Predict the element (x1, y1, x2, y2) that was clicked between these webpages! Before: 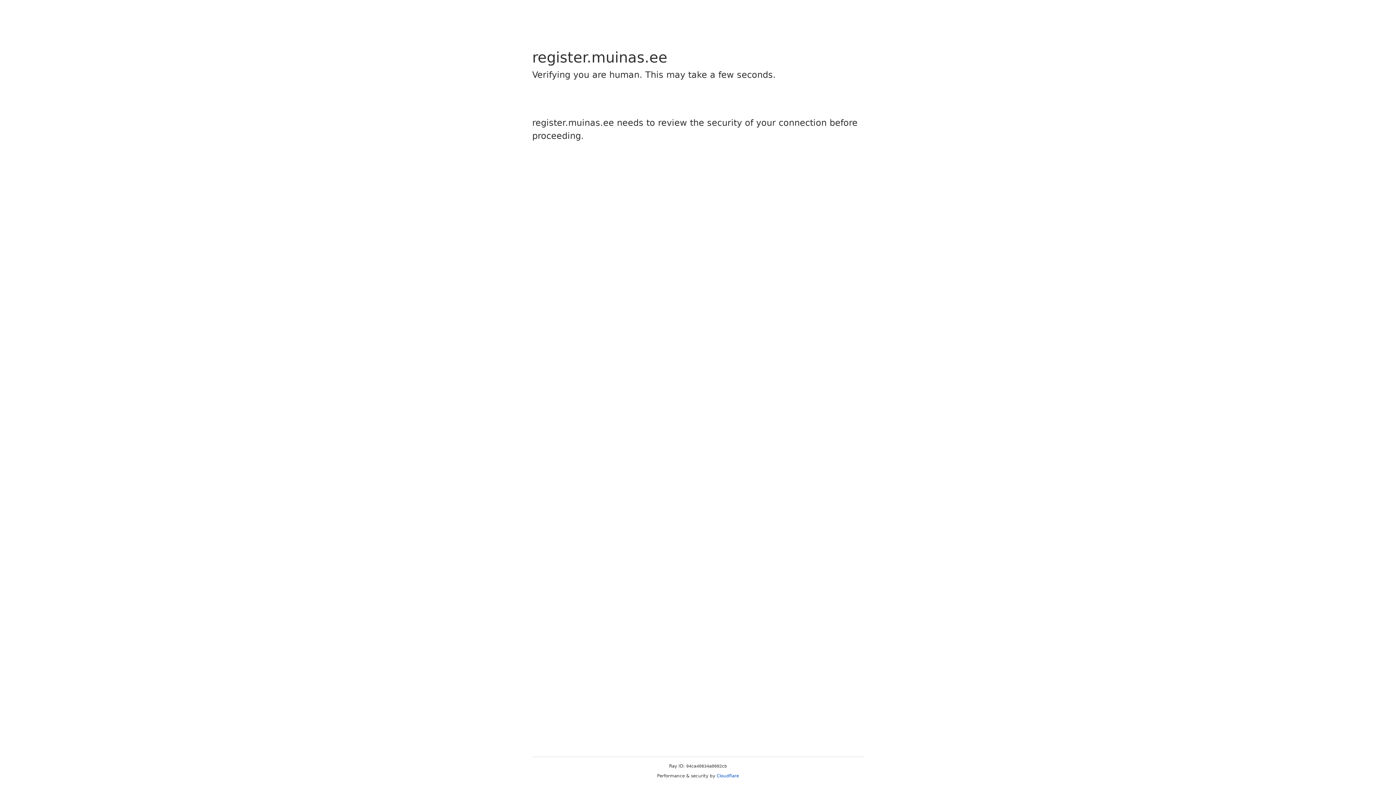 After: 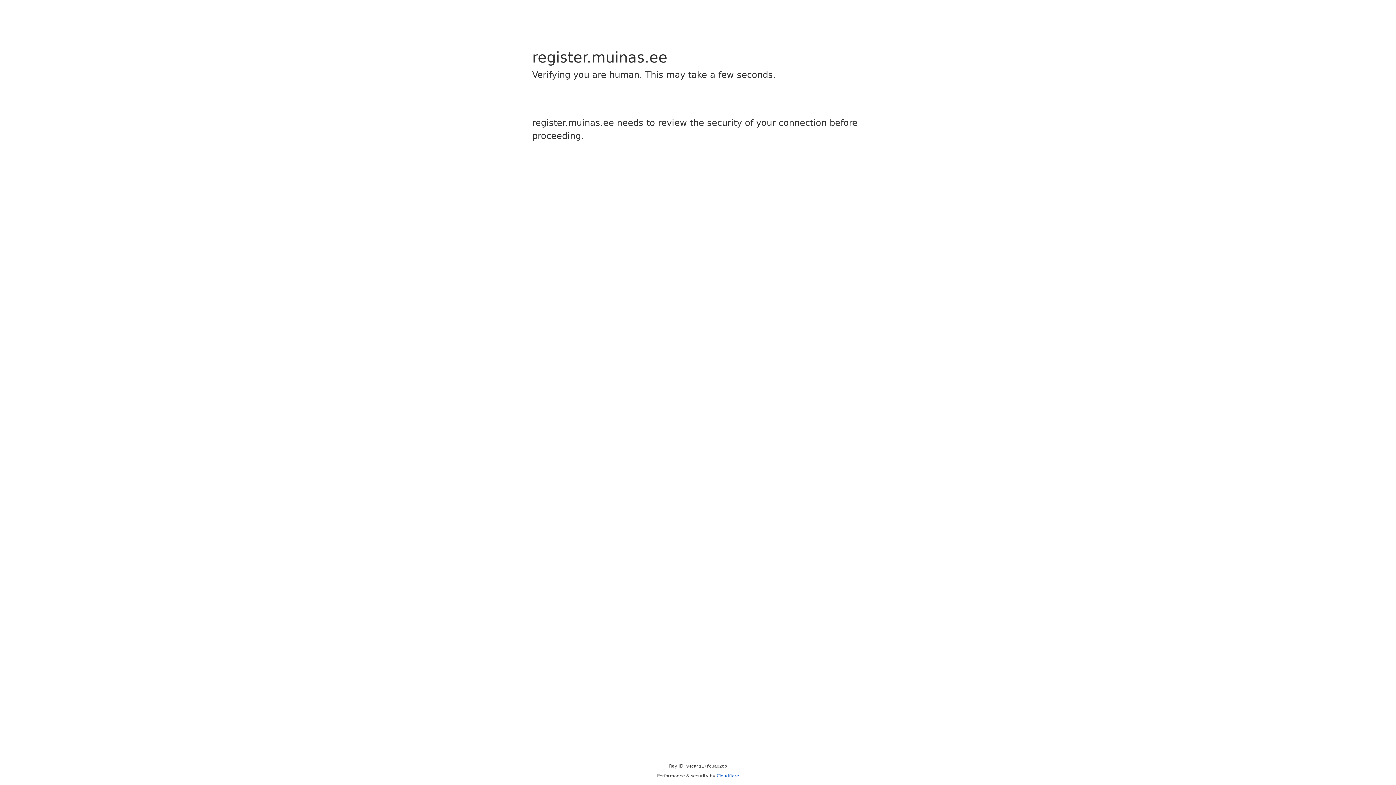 Action: label: Cloudflare bbox: (716, 773, 739, 778)